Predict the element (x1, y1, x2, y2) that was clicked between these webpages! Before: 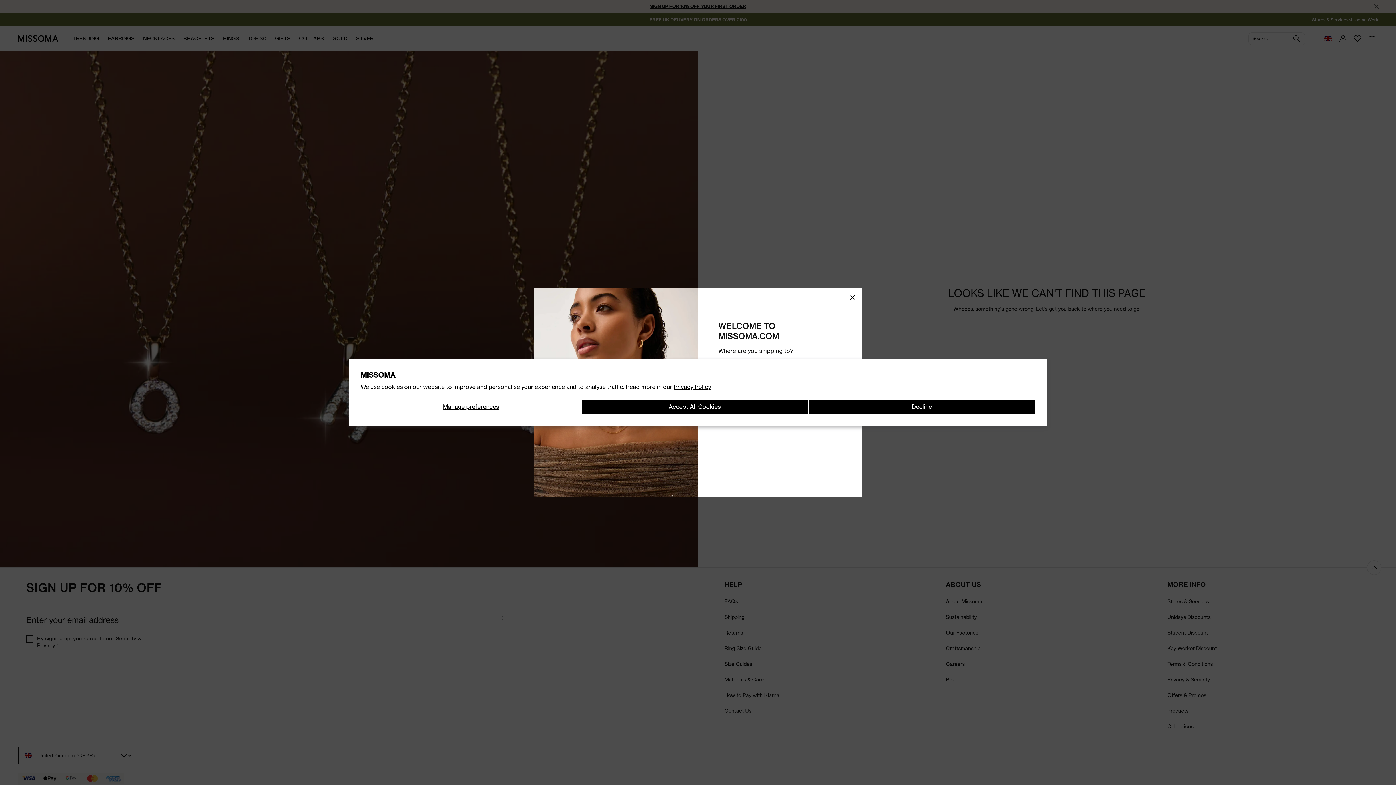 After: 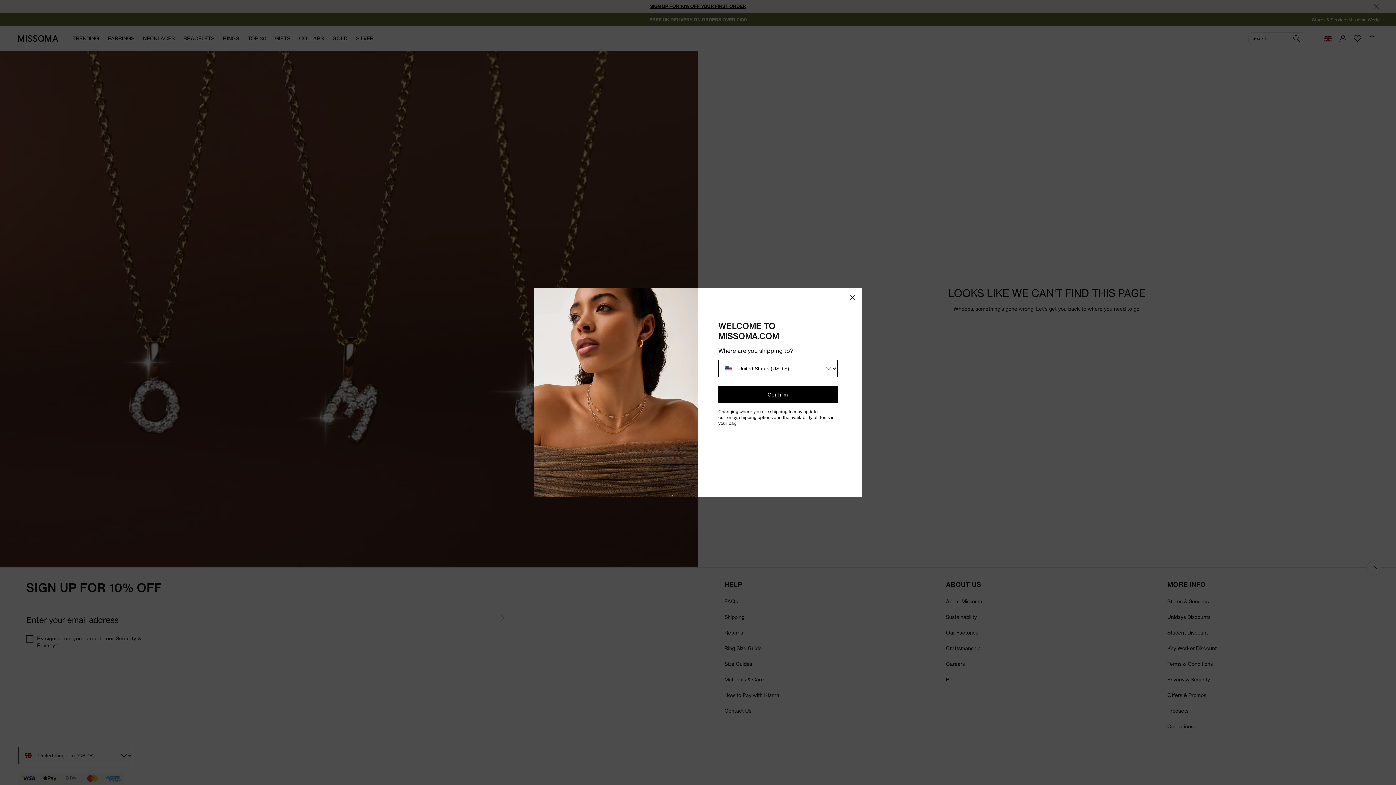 Action: label: Decline bbox: (808, 399, 1035, 414)